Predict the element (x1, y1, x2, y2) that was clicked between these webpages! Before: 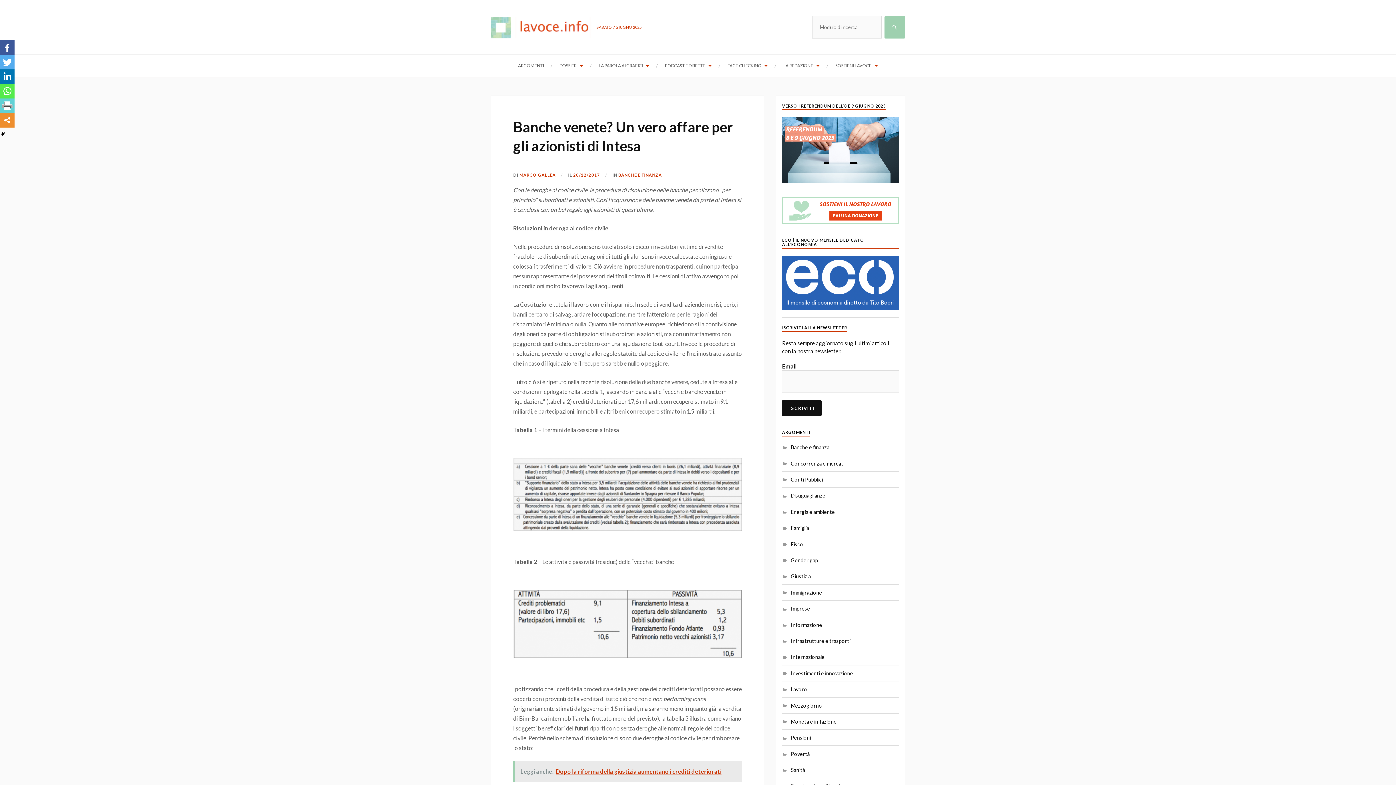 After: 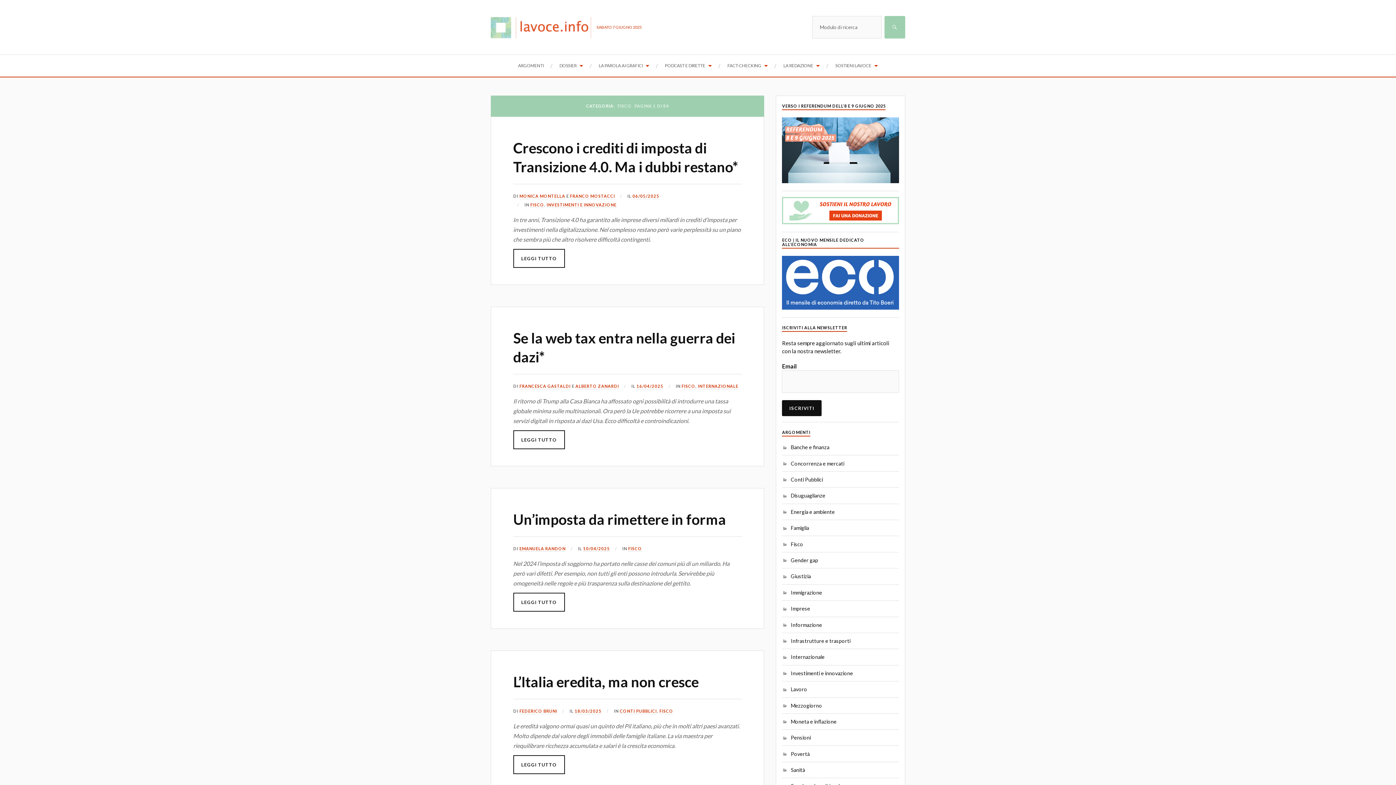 Action: bbox: (782, 541, 803, 547) label: Fisco